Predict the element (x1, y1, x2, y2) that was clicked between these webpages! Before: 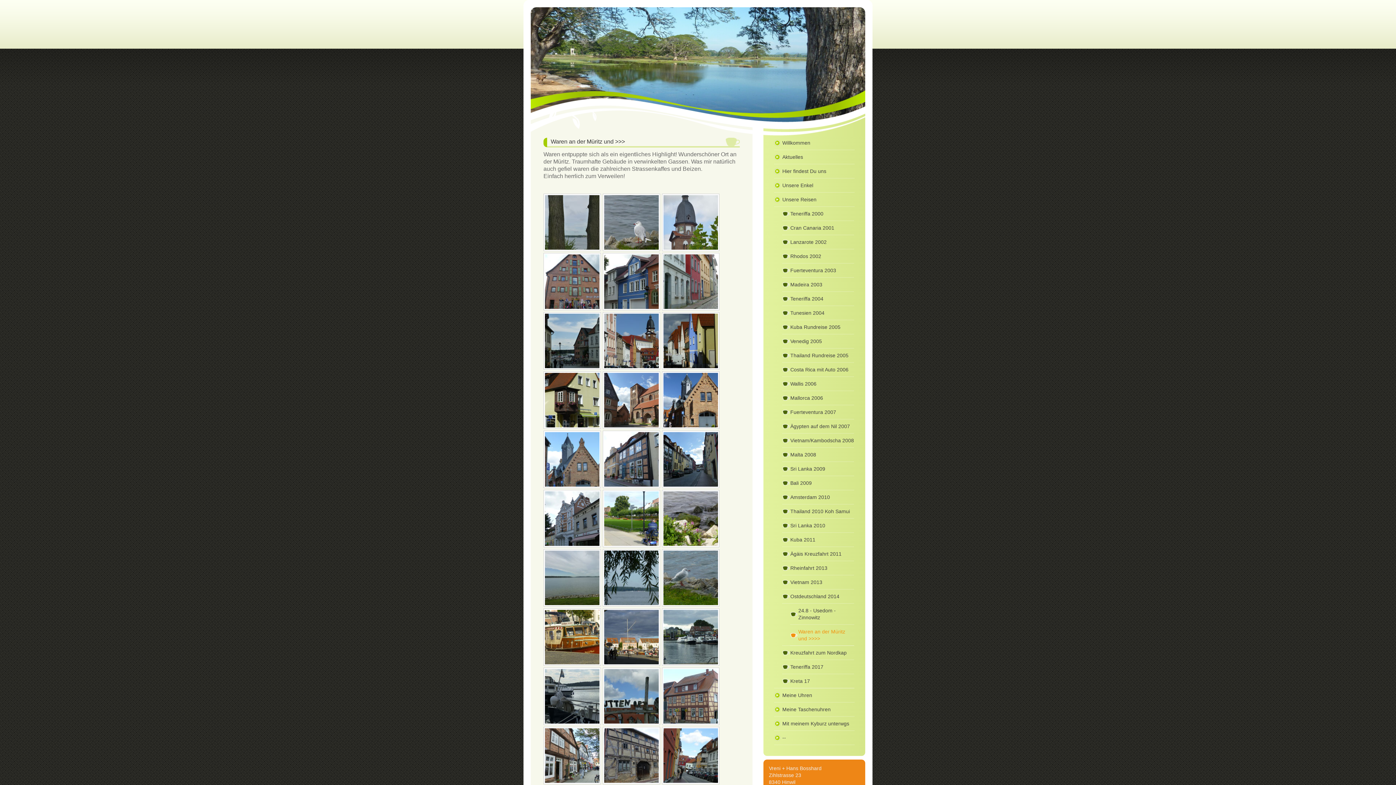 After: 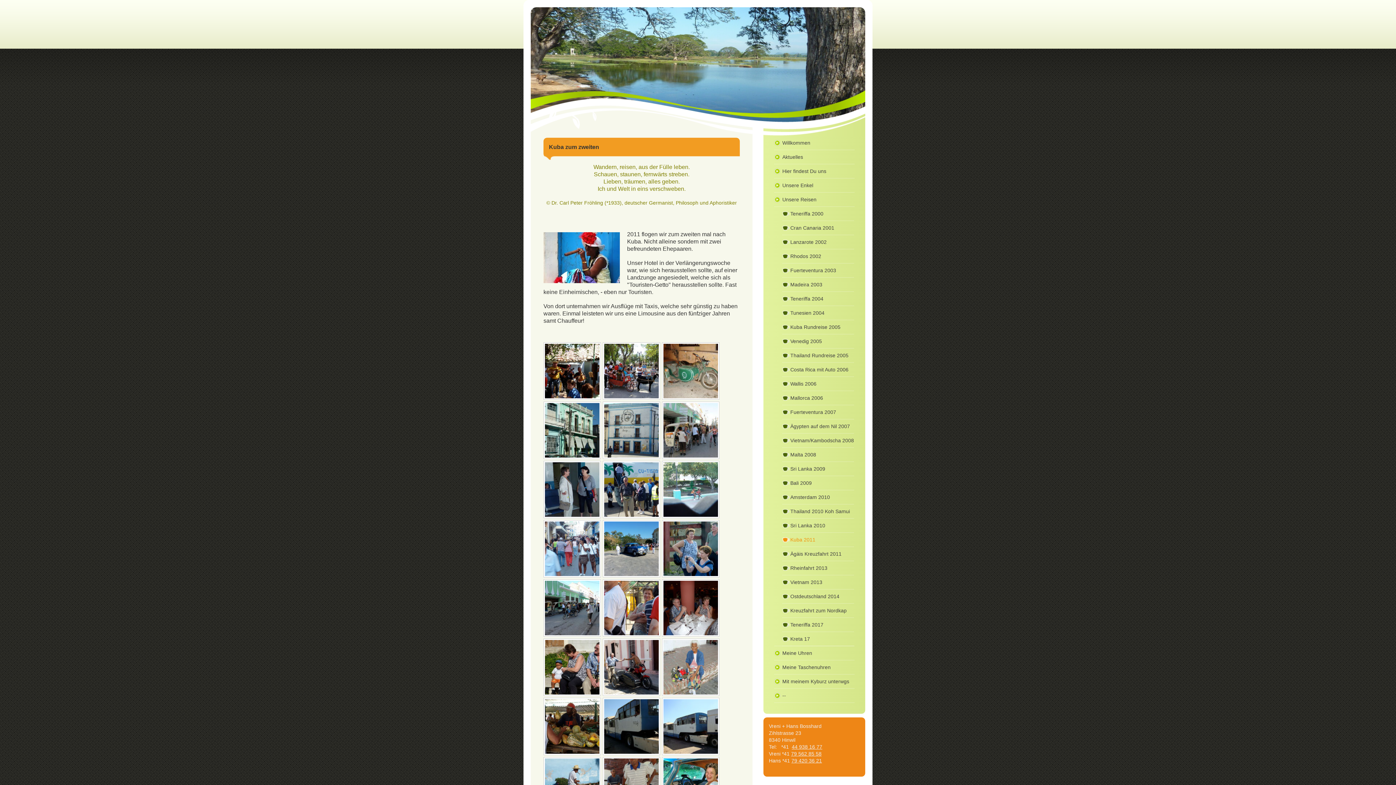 Action: label: Kuba 2011 bbox: (782, 533, 854, 547)